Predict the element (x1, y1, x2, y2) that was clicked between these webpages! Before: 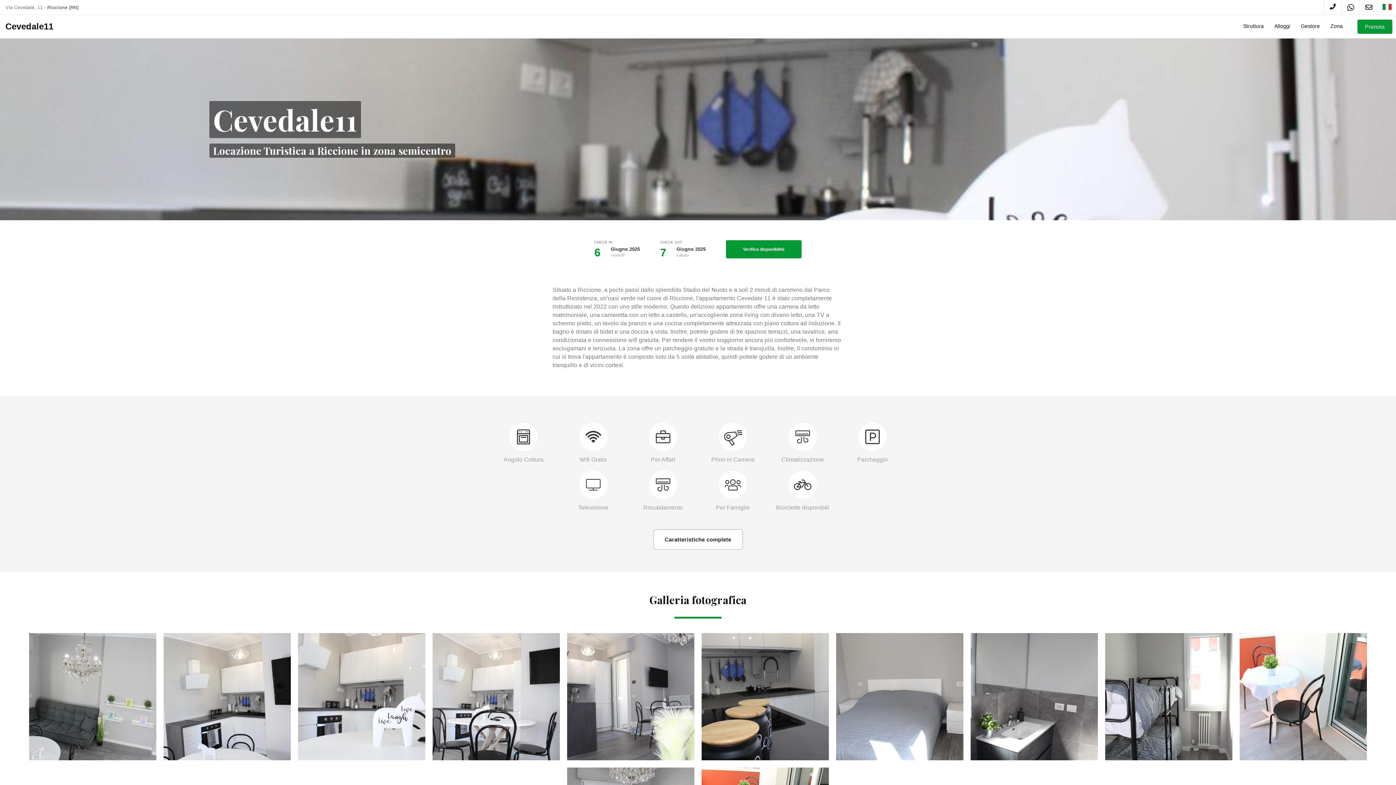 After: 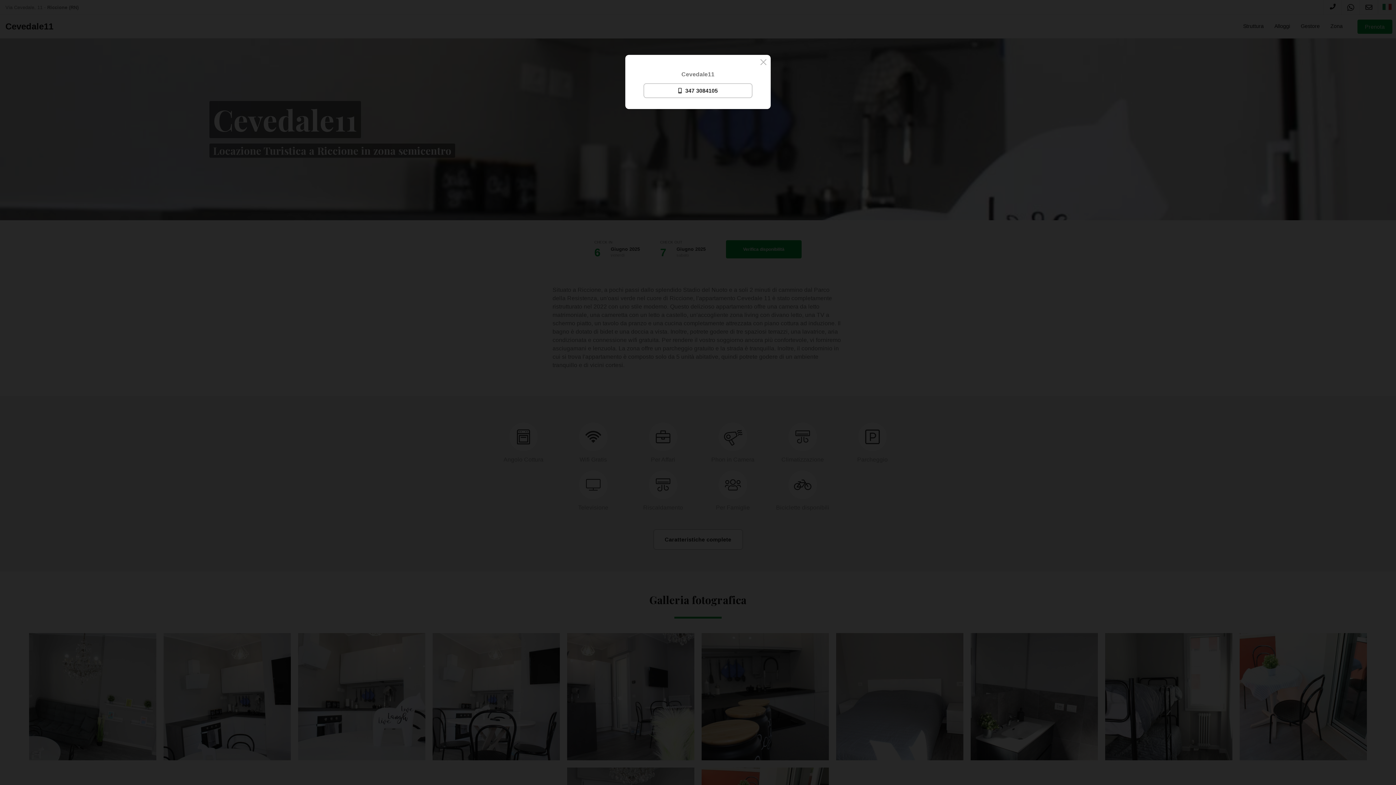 Action: bbox: (1330, 3, 1335, 10)